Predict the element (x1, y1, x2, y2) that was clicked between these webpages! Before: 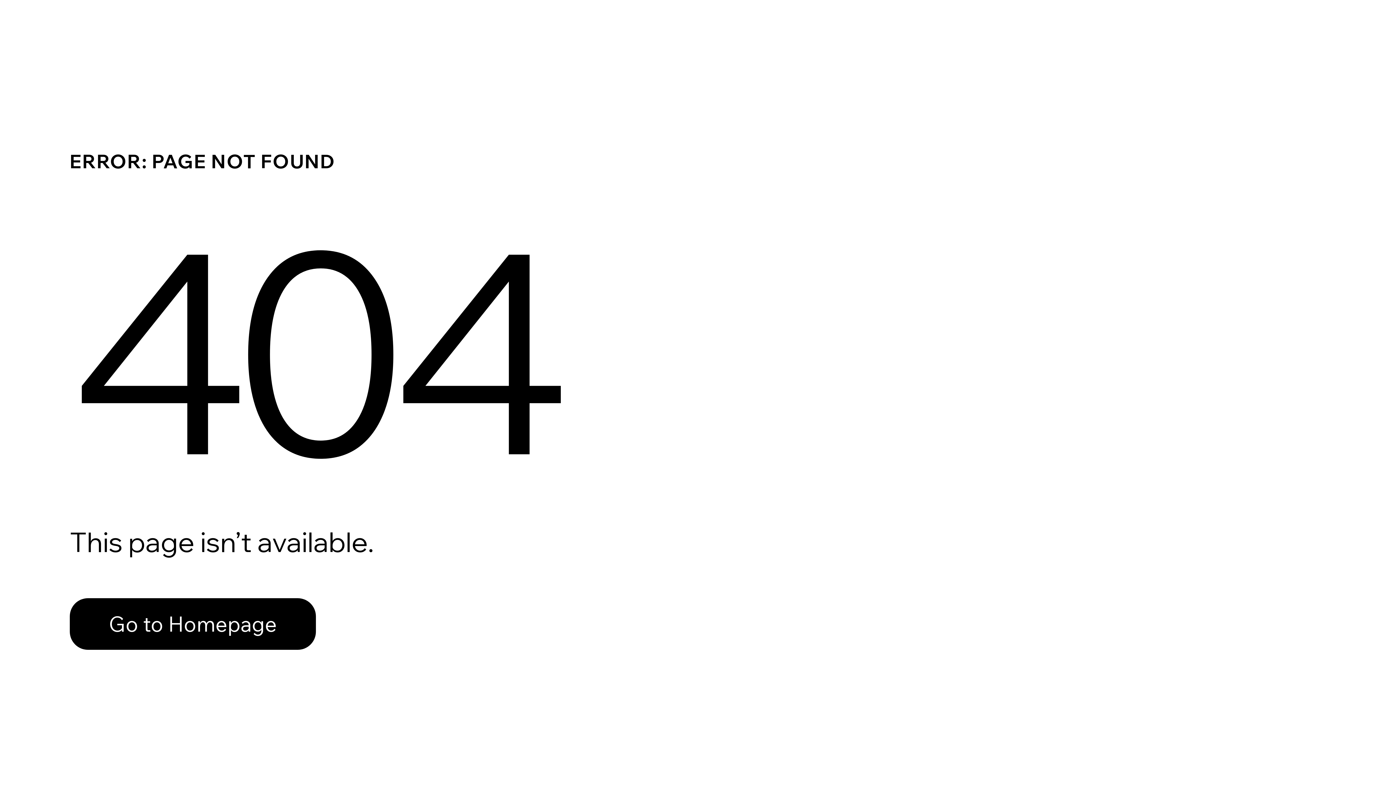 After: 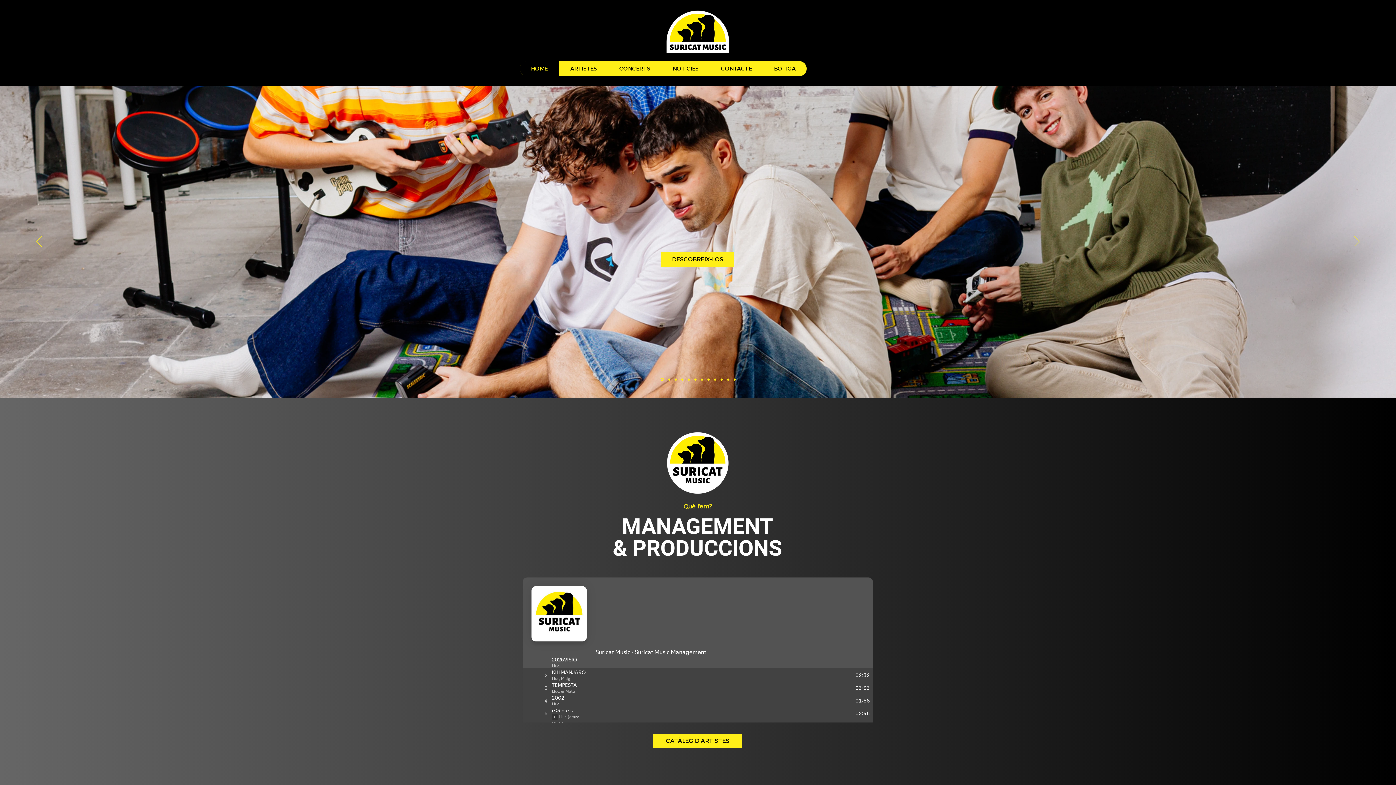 Action: label: Go to Homepage bbox: (69, 582, 768, 659)